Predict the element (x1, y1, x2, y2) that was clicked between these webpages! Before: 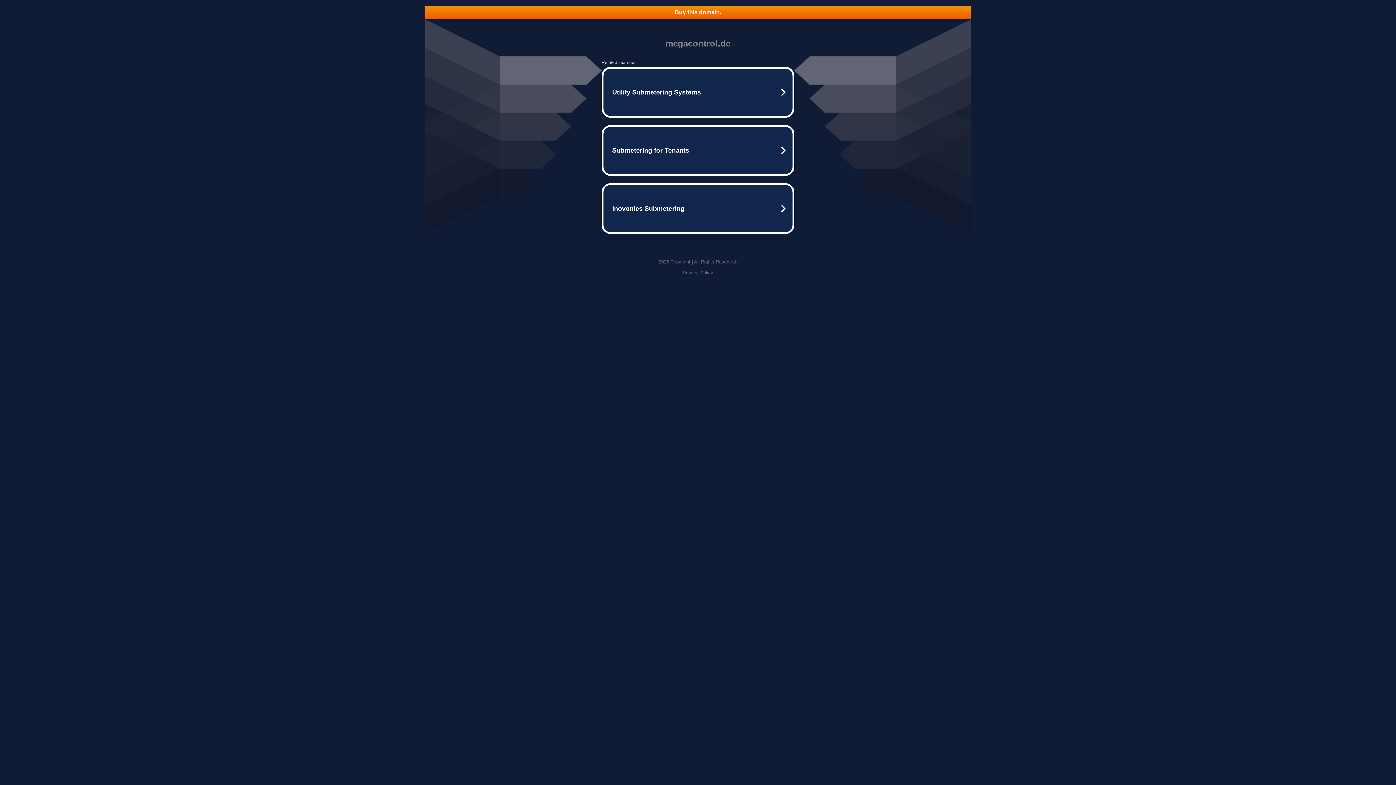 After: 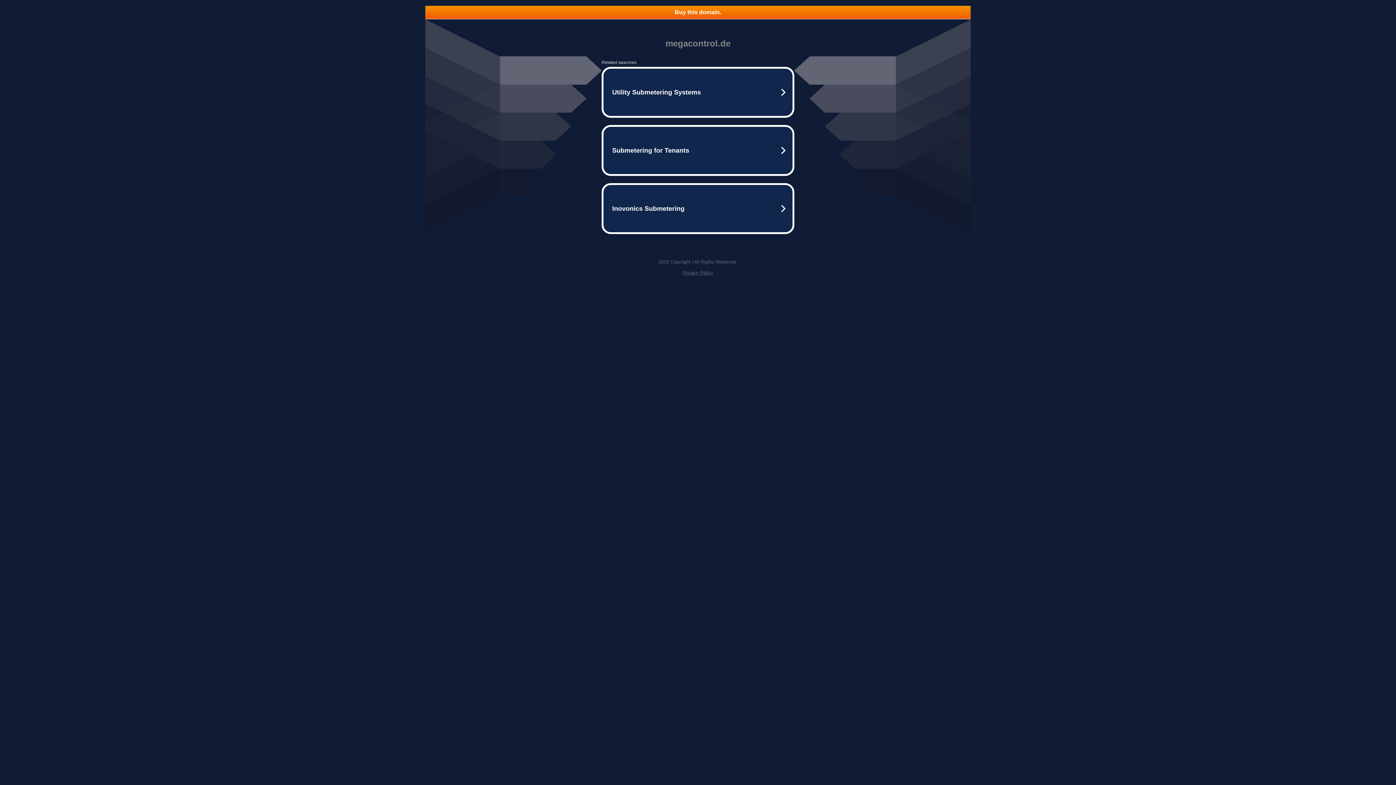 Action: label: Buy this domain. bbox: (425, 5, 970, 18)